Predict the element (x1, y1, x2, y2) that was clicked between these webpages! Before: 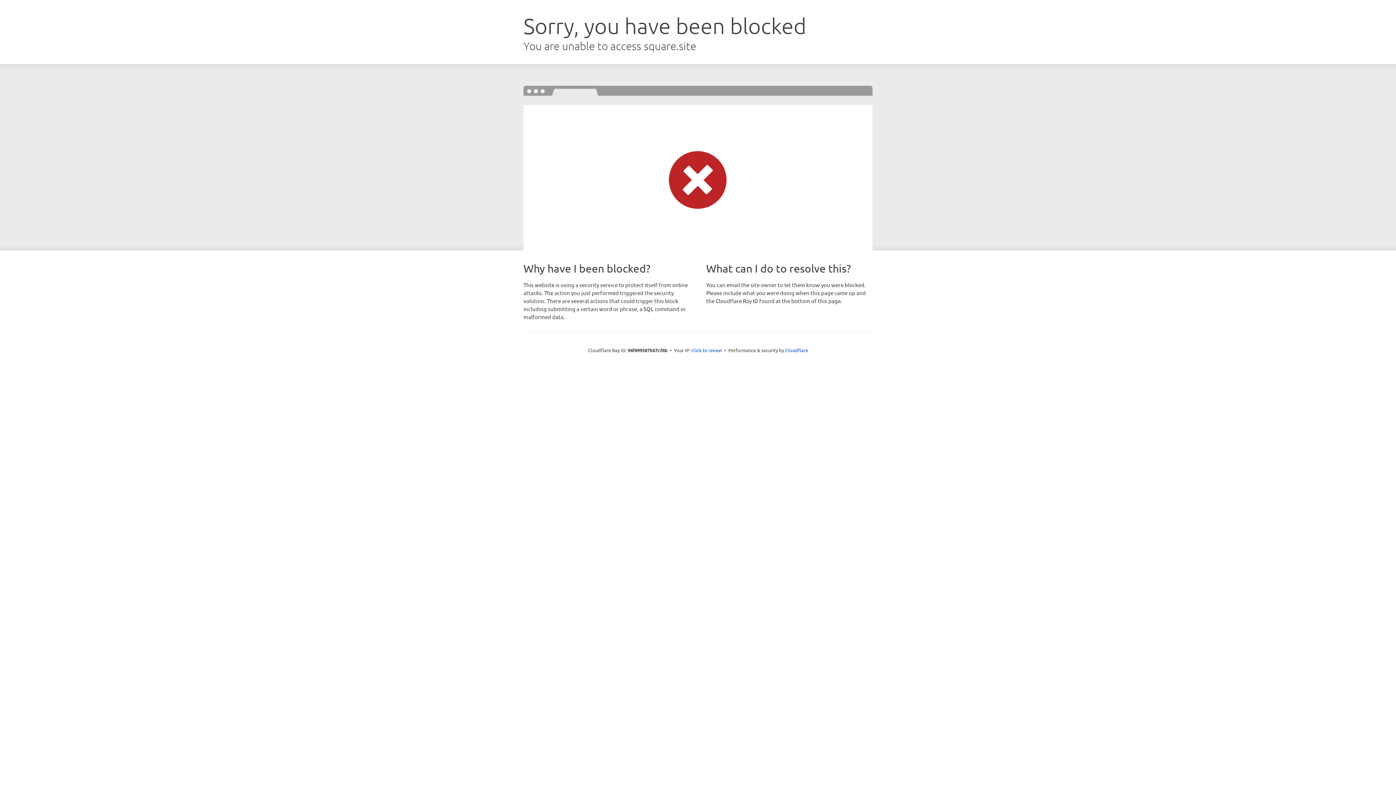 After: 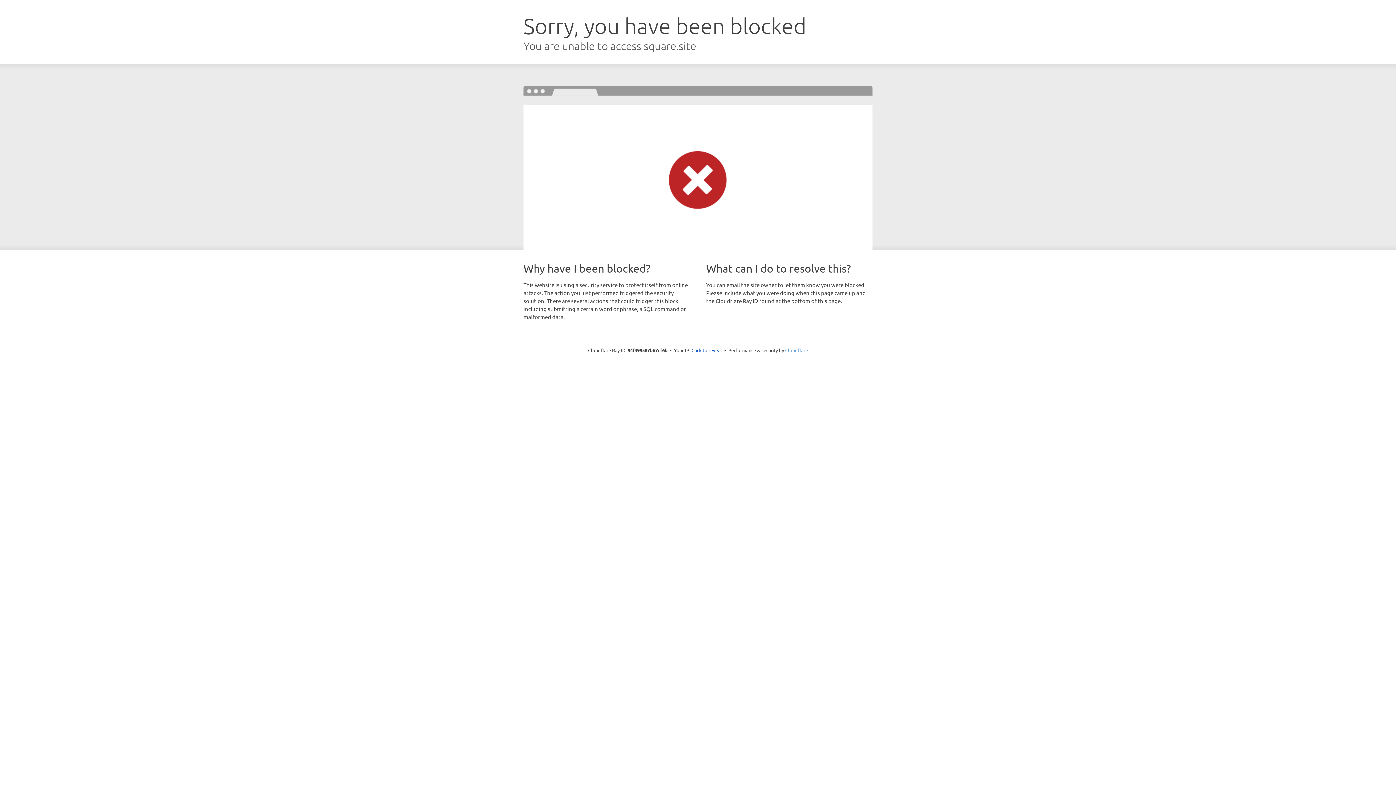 Action: bbox: (785, 347, 808, 353) label: Cloudflare